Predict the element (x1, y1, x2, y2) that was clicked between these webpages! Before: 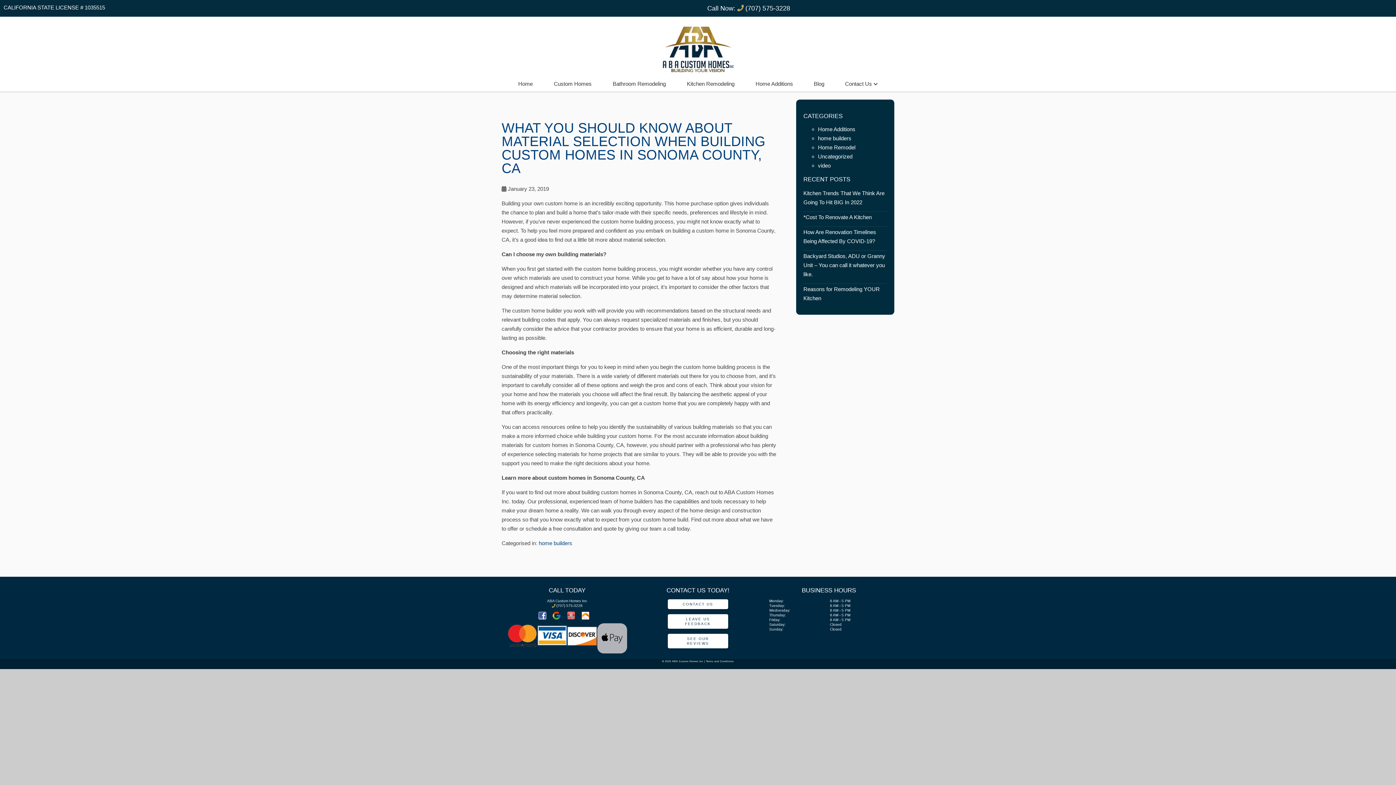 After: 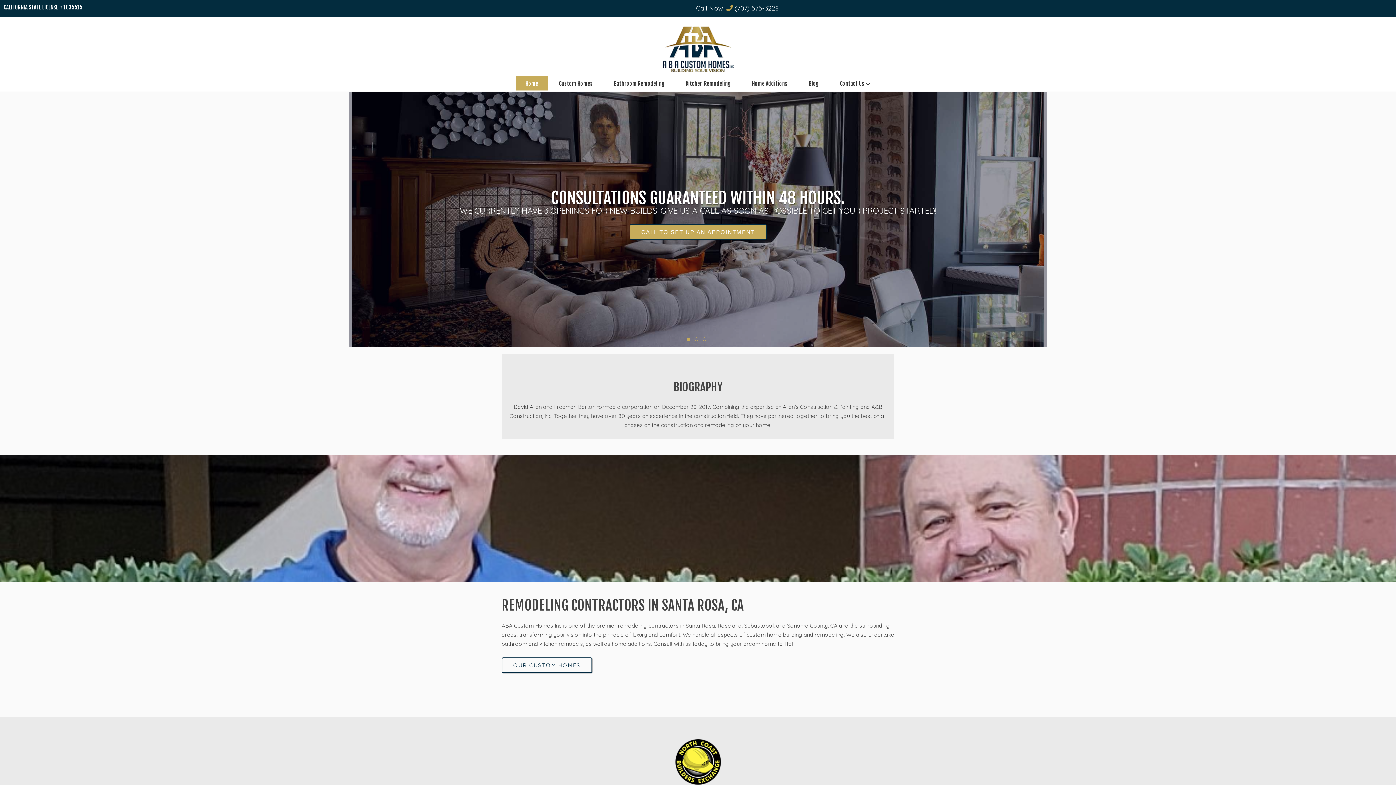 Action: bbox: (661, 61, 735, 73)